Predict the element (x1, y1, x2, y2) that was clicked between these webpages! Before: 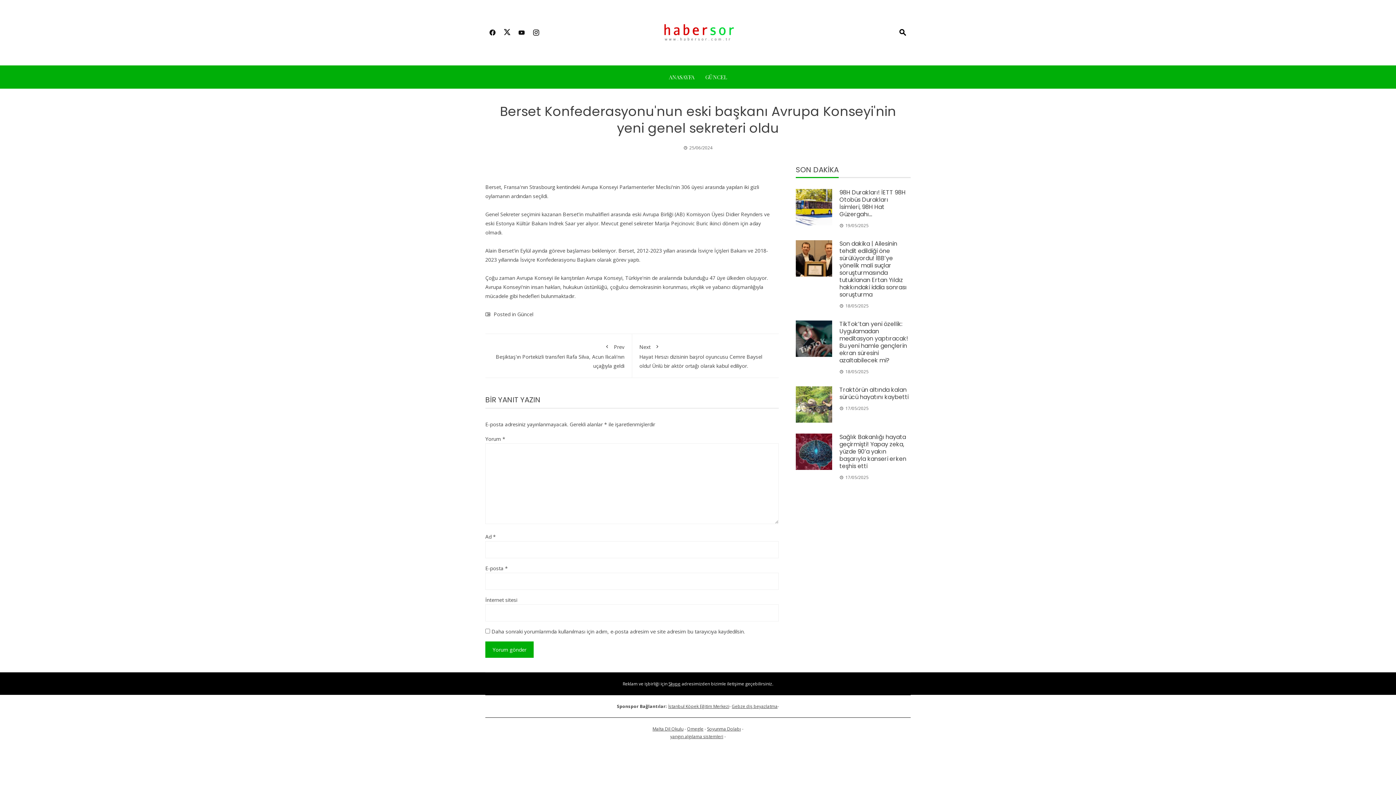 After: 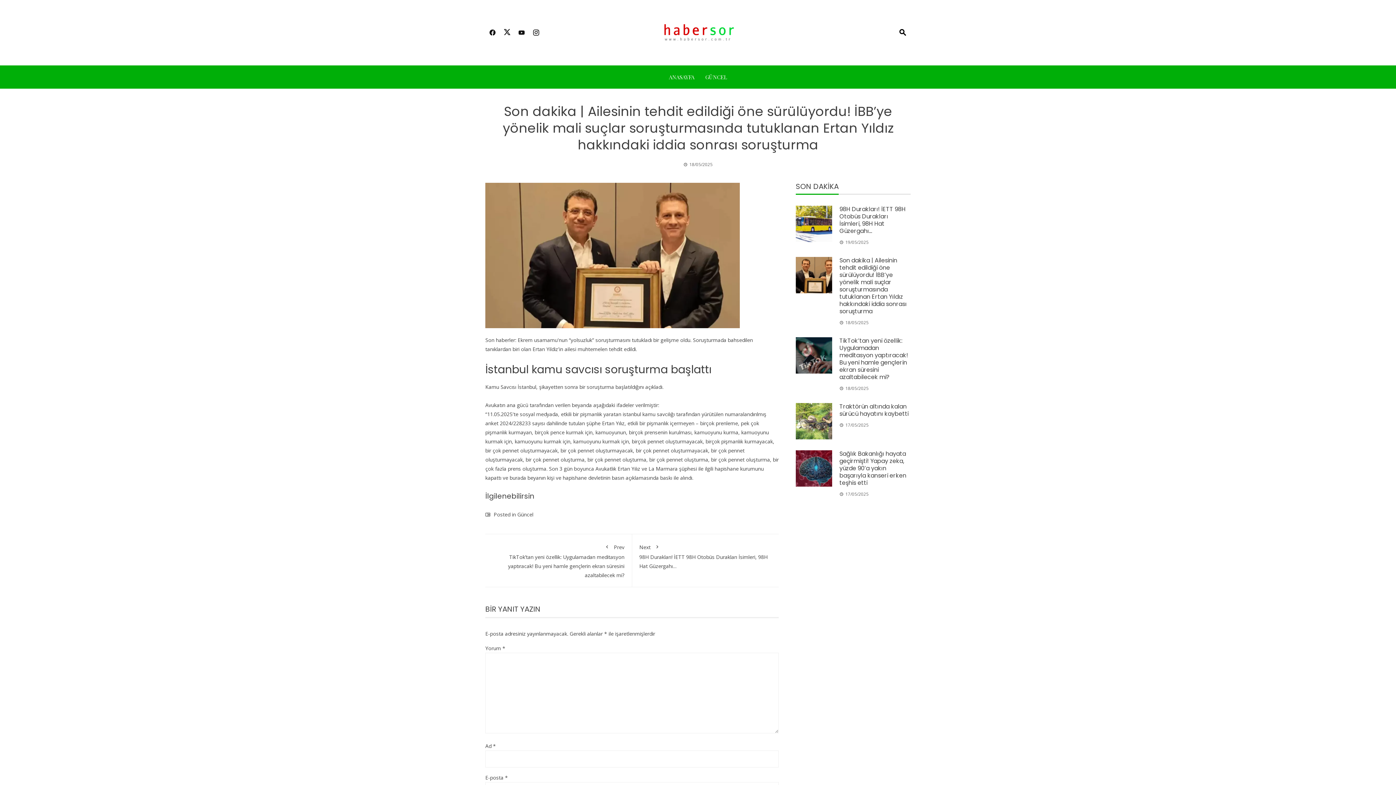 Action: label: Son dakika | Ailesinin tehdit edildiği öne sürülüyordu! İBB’ye yönelik mali suçlar soruşturmasında tutuklanan Ertan Yıldız hakkındaki iddia sonrası soruşturma bbox: (839, 239, 906, 298)